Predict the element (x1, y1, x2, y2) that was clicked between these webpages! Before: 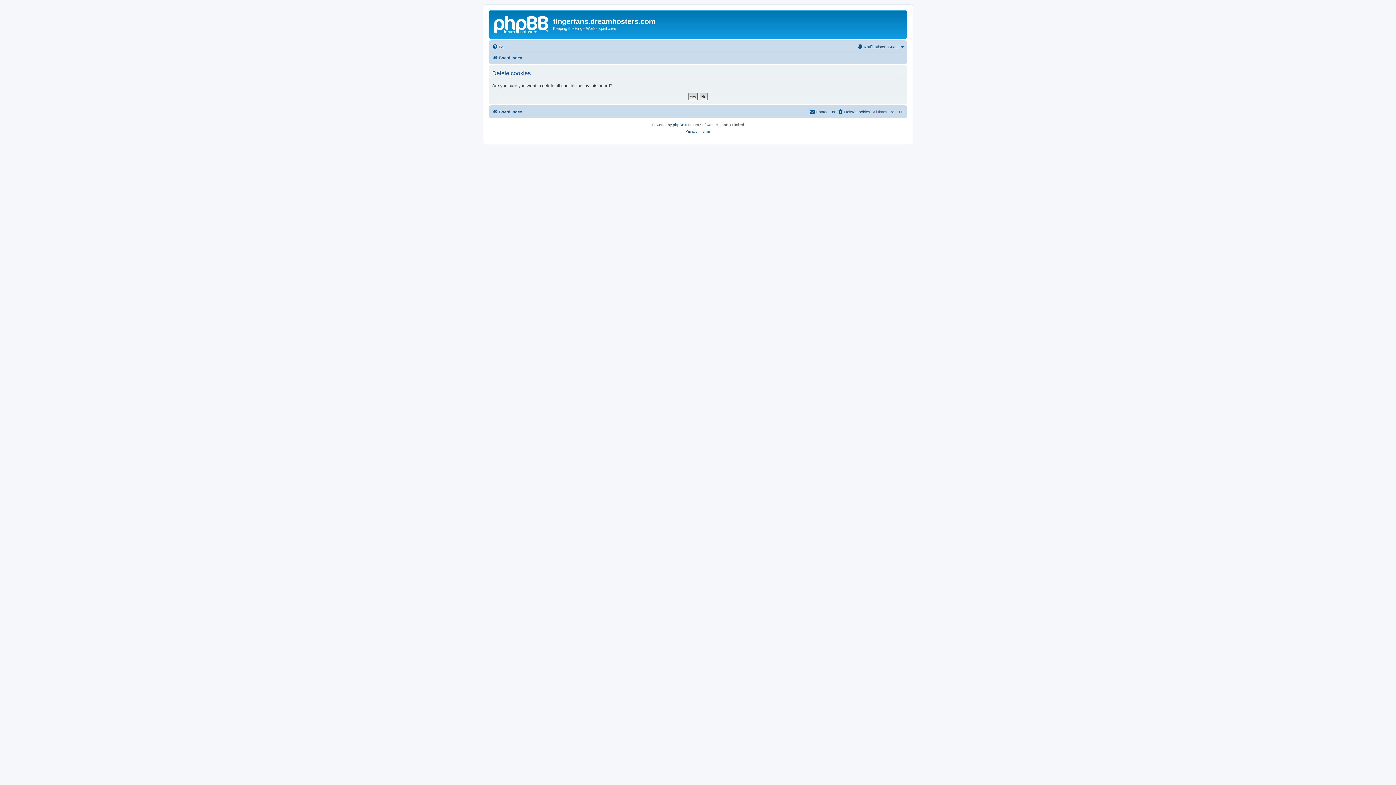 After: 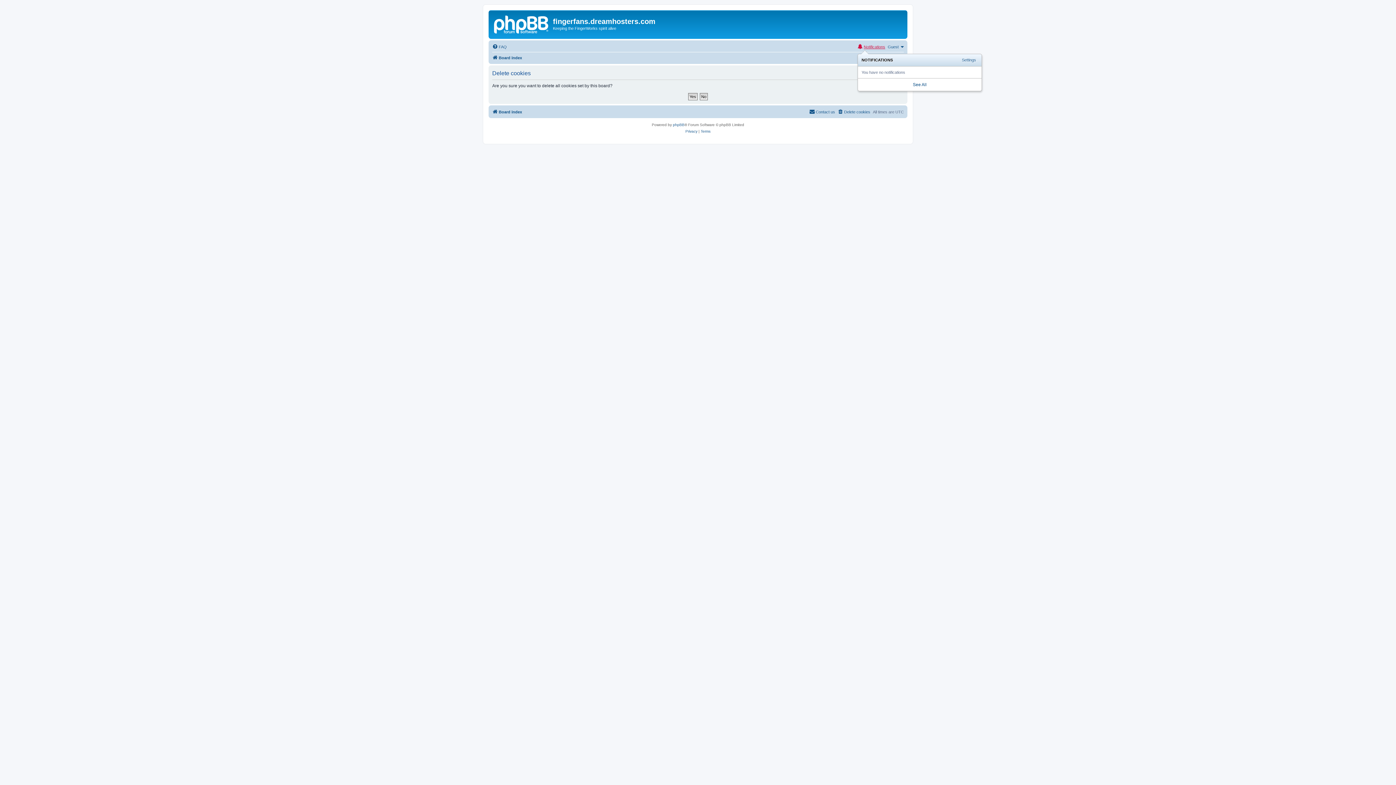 Action: label: Notifications bbox: (857, 42, 885, 51)